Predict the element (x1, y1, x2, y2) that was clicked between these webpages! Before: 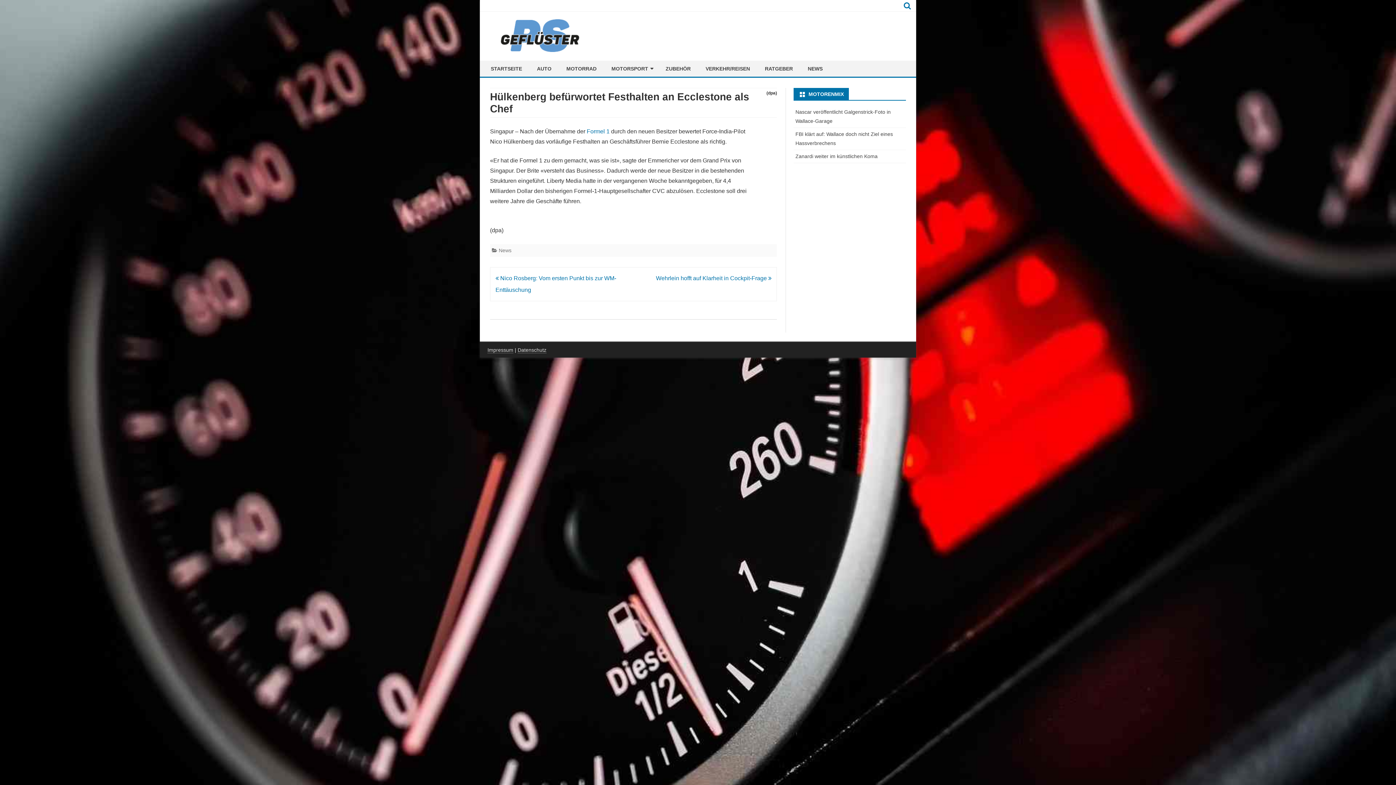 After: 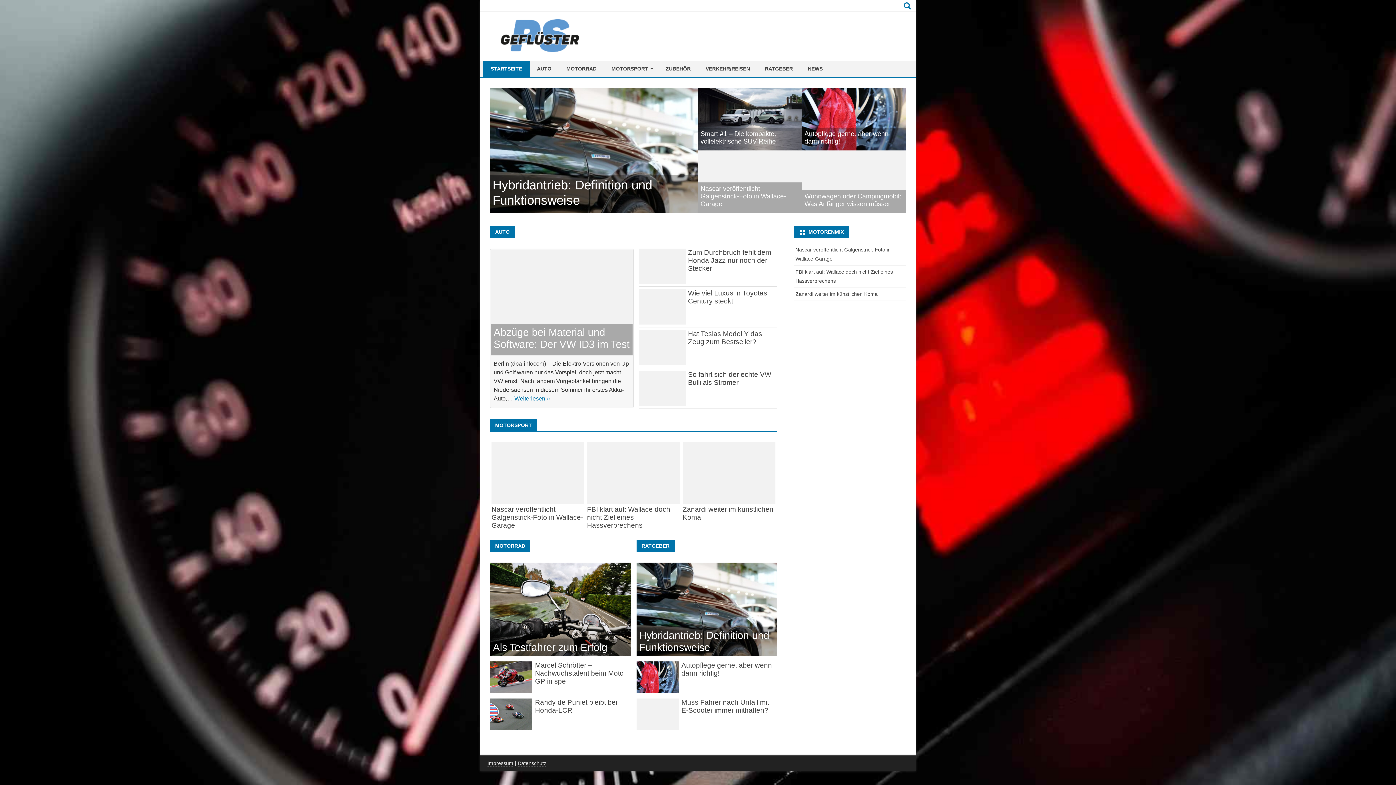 Action: bbox: (500, 46, 579, 53)